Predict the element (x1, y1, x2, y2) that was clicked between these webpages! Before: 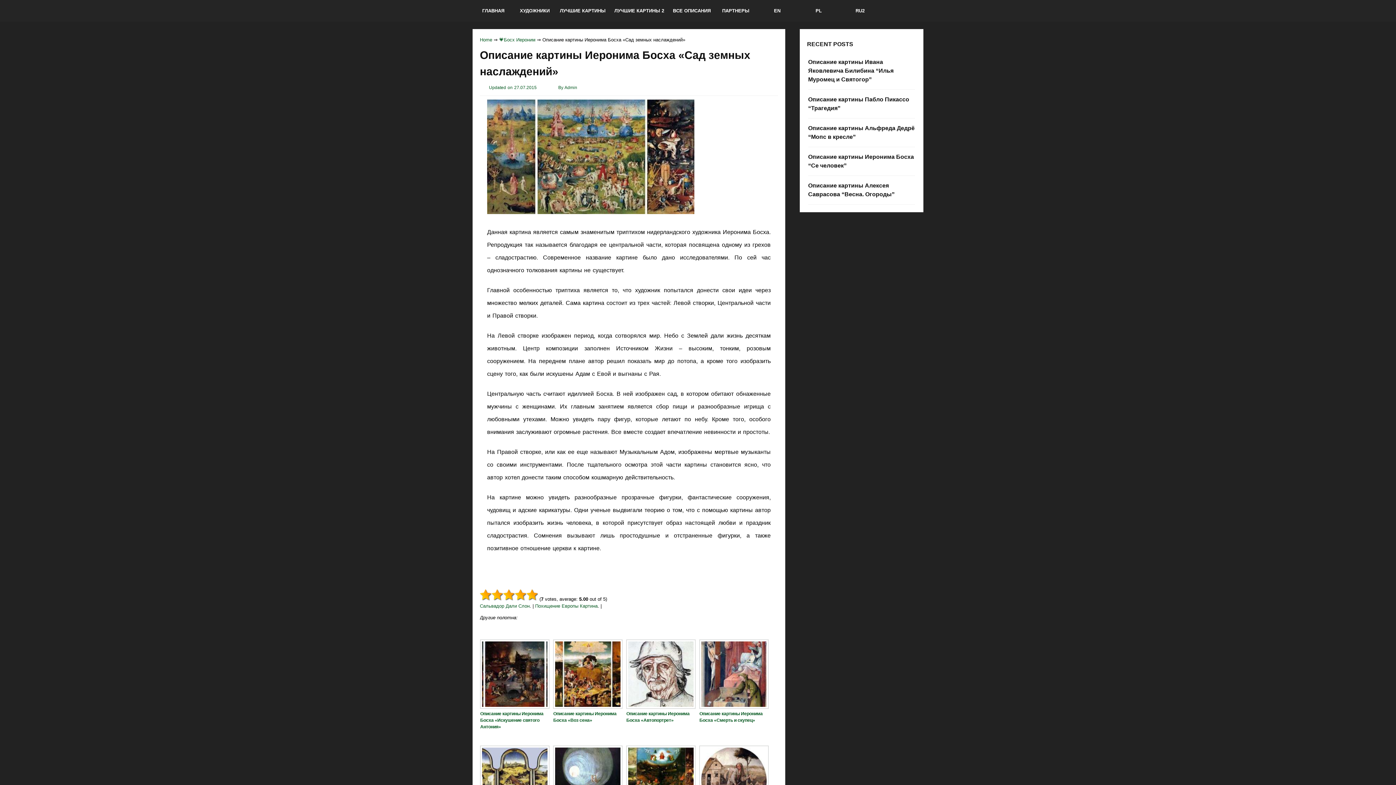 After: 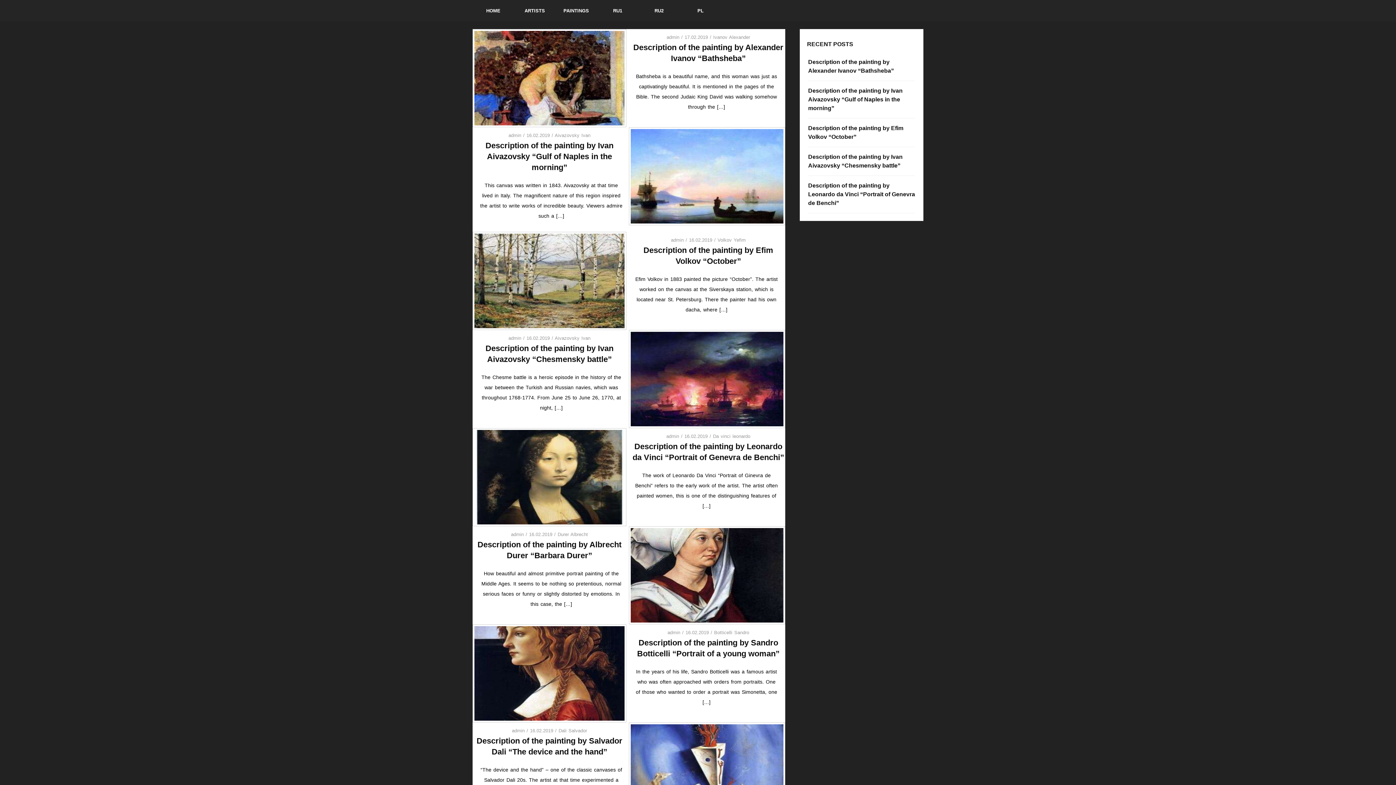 Action: bbox: (756, 0, 798, 21) label: EN